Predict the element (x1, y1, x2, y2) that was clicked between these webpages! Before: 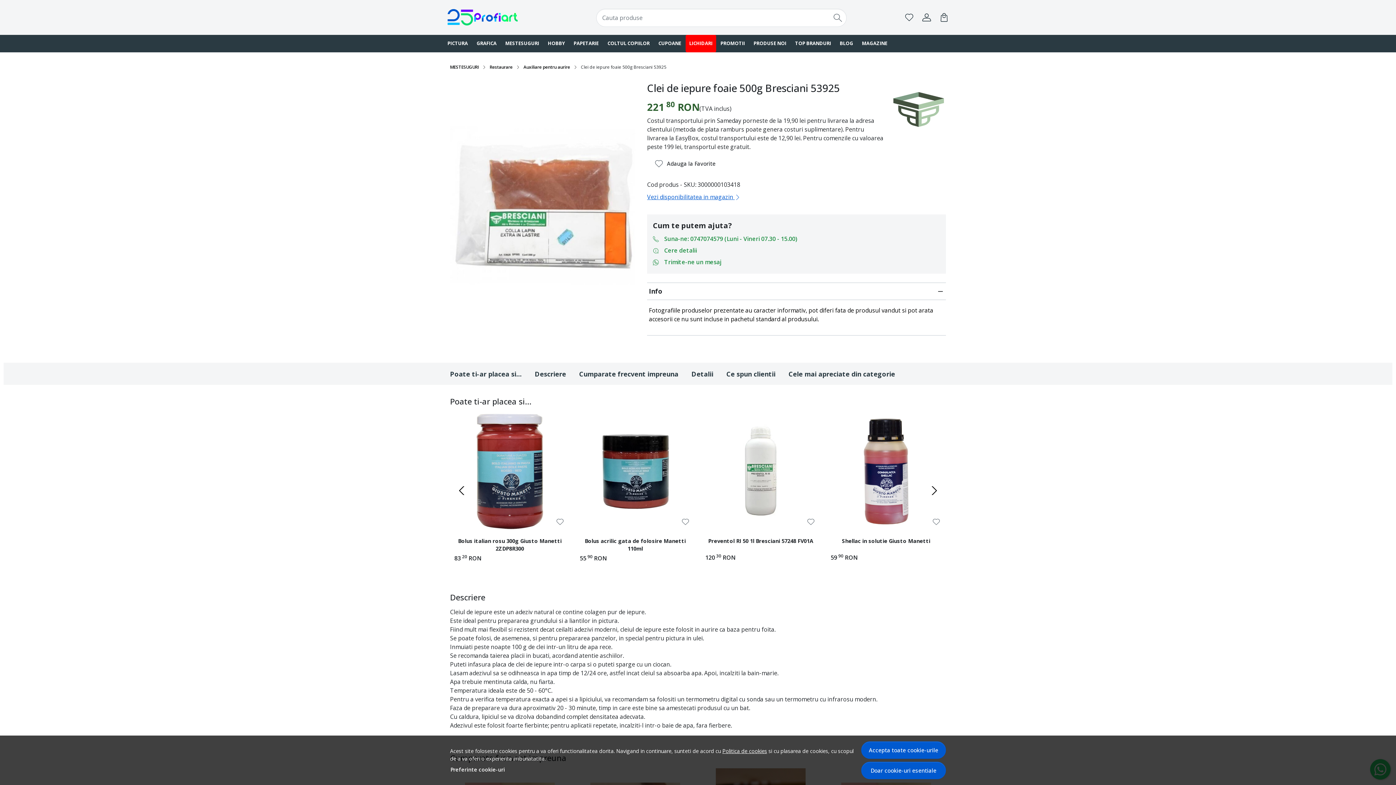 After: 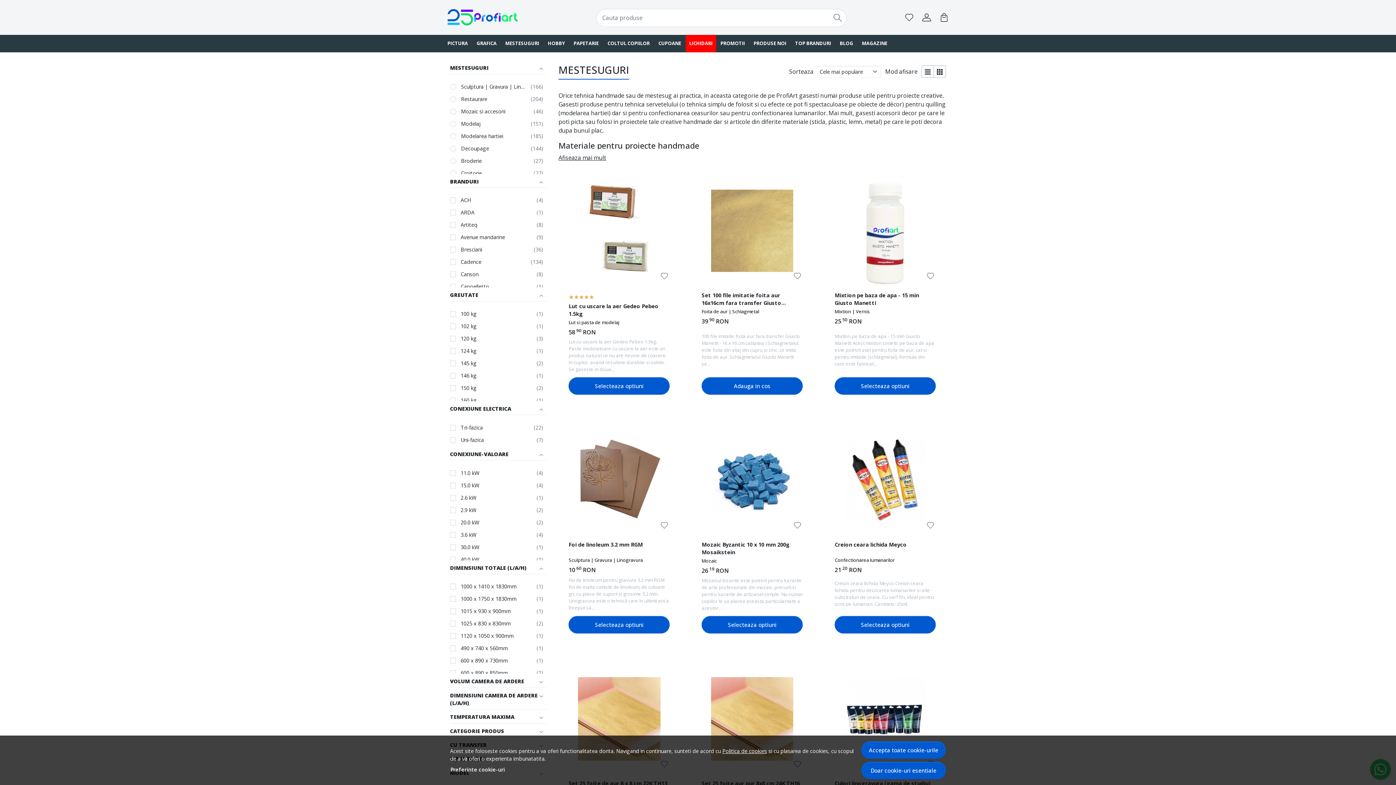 Action: label: MESTESUGURI bbox: (501, 34, 543, 52)